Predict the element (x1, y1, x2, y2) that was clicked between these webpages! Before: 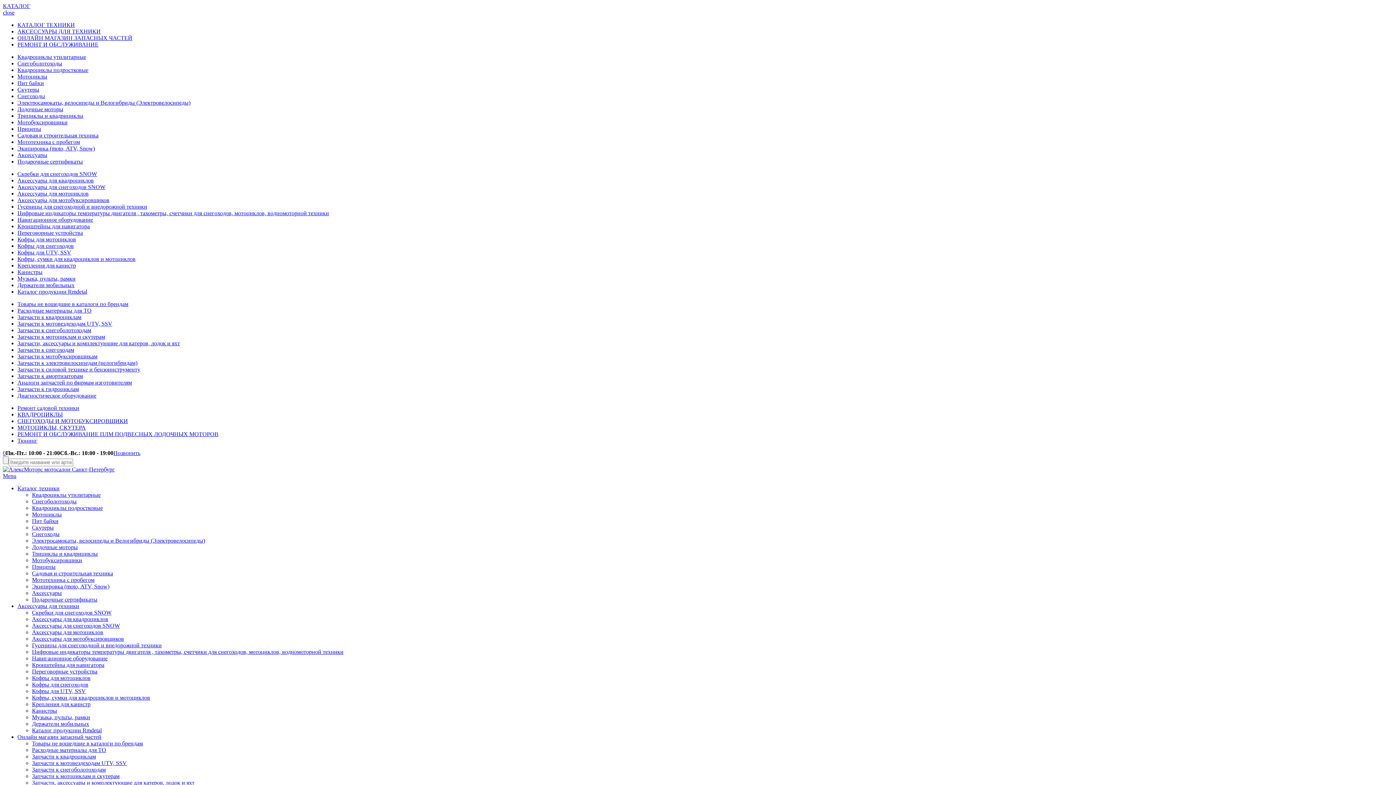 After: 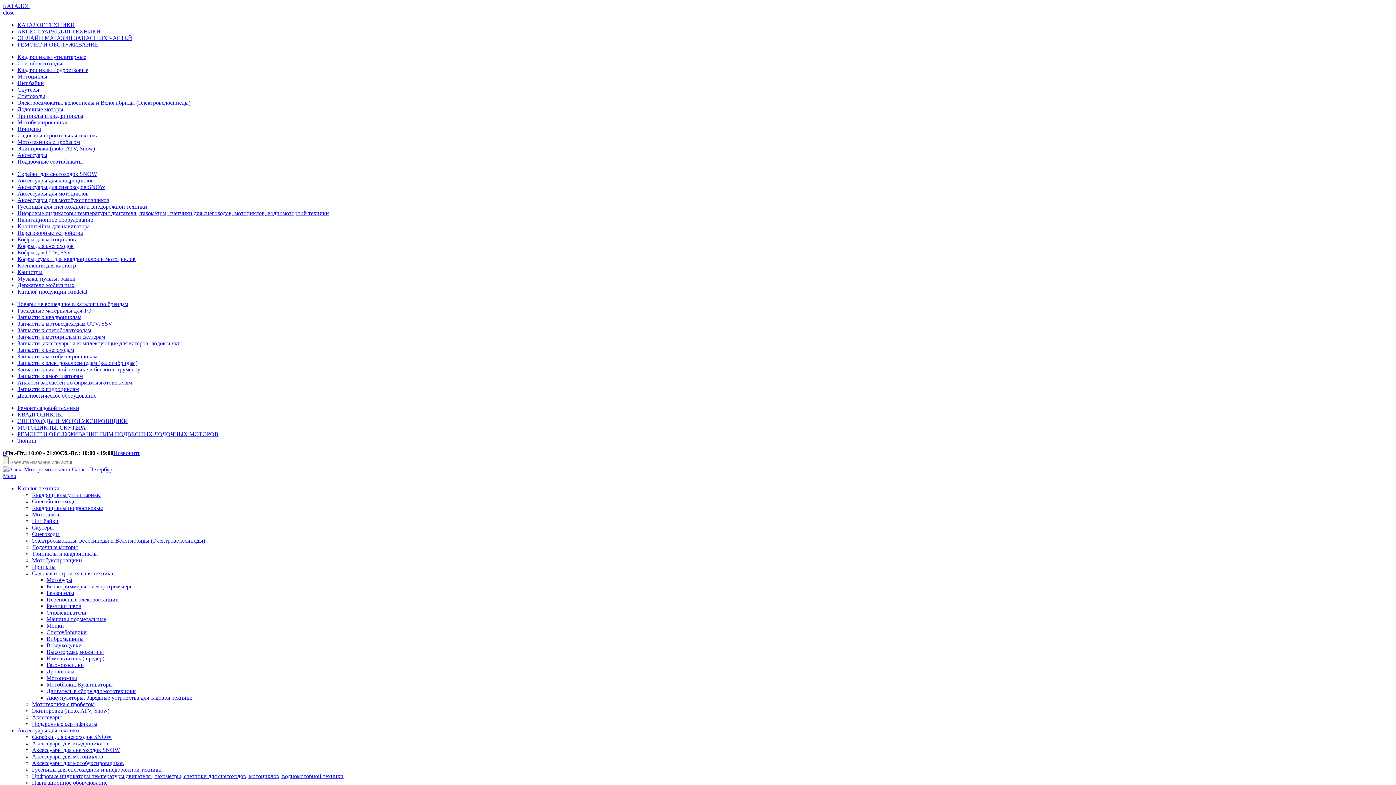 Action: bbox: (17, 132, 98, 138) label: Садовая и строительная техника